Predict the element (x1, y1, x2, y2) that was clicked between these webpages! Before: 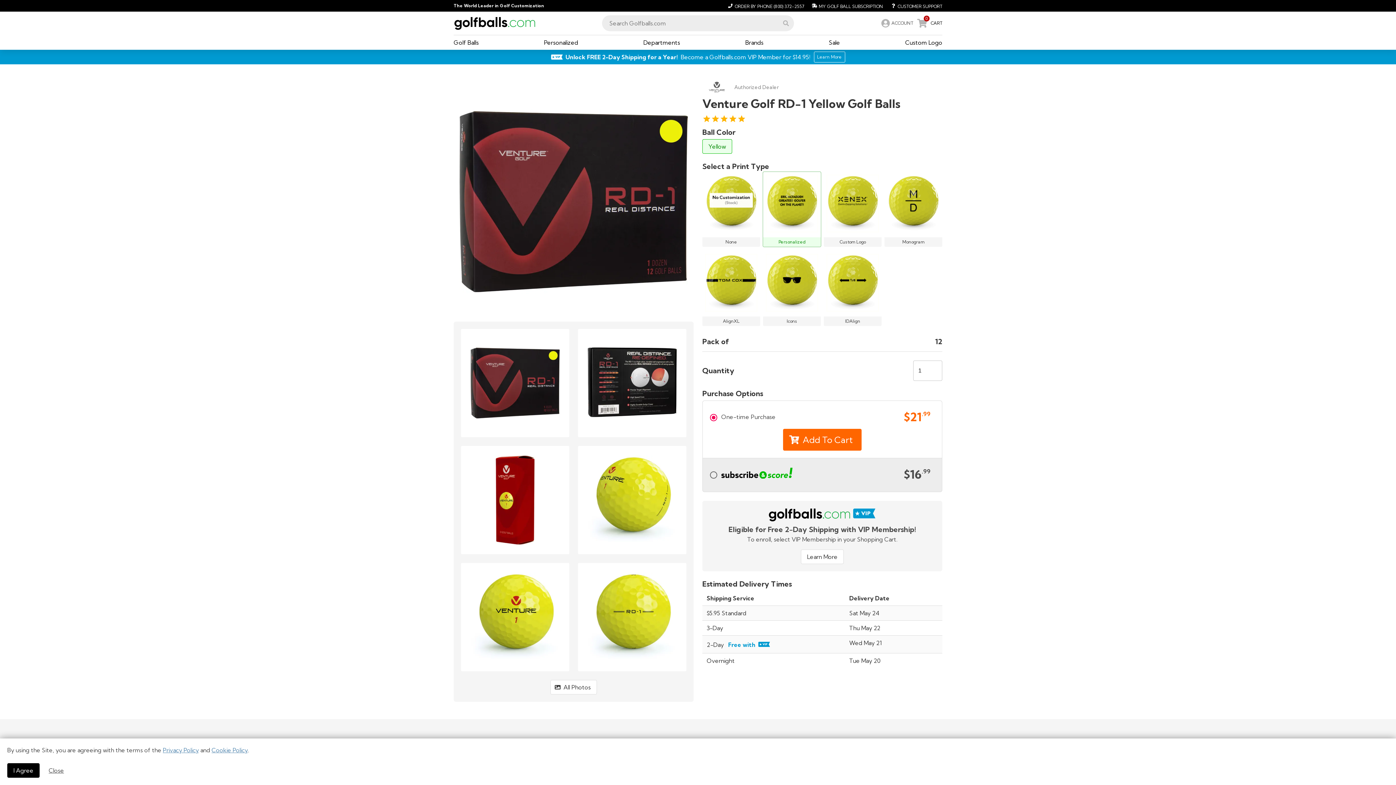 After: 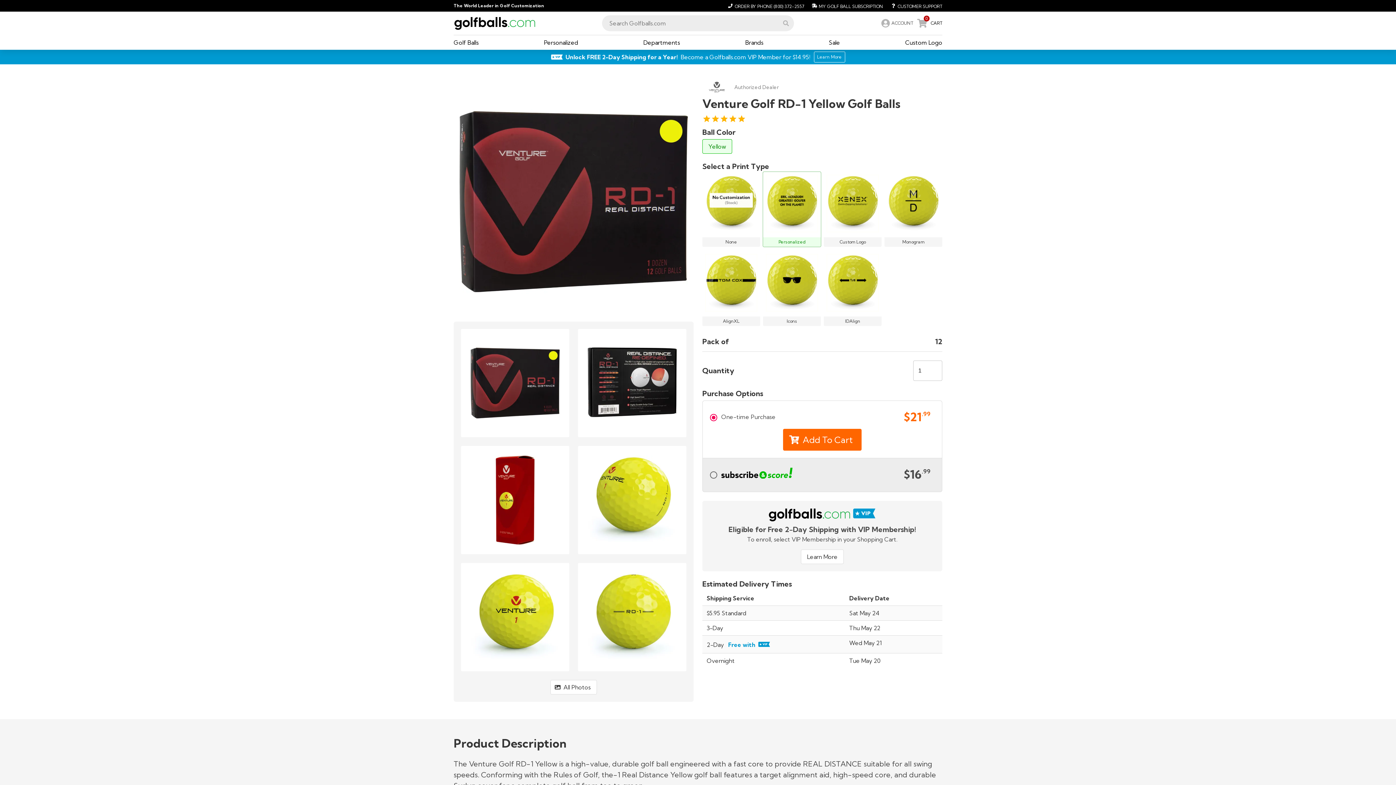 Action: bbox: (42, 763, 70, 778) label: Close